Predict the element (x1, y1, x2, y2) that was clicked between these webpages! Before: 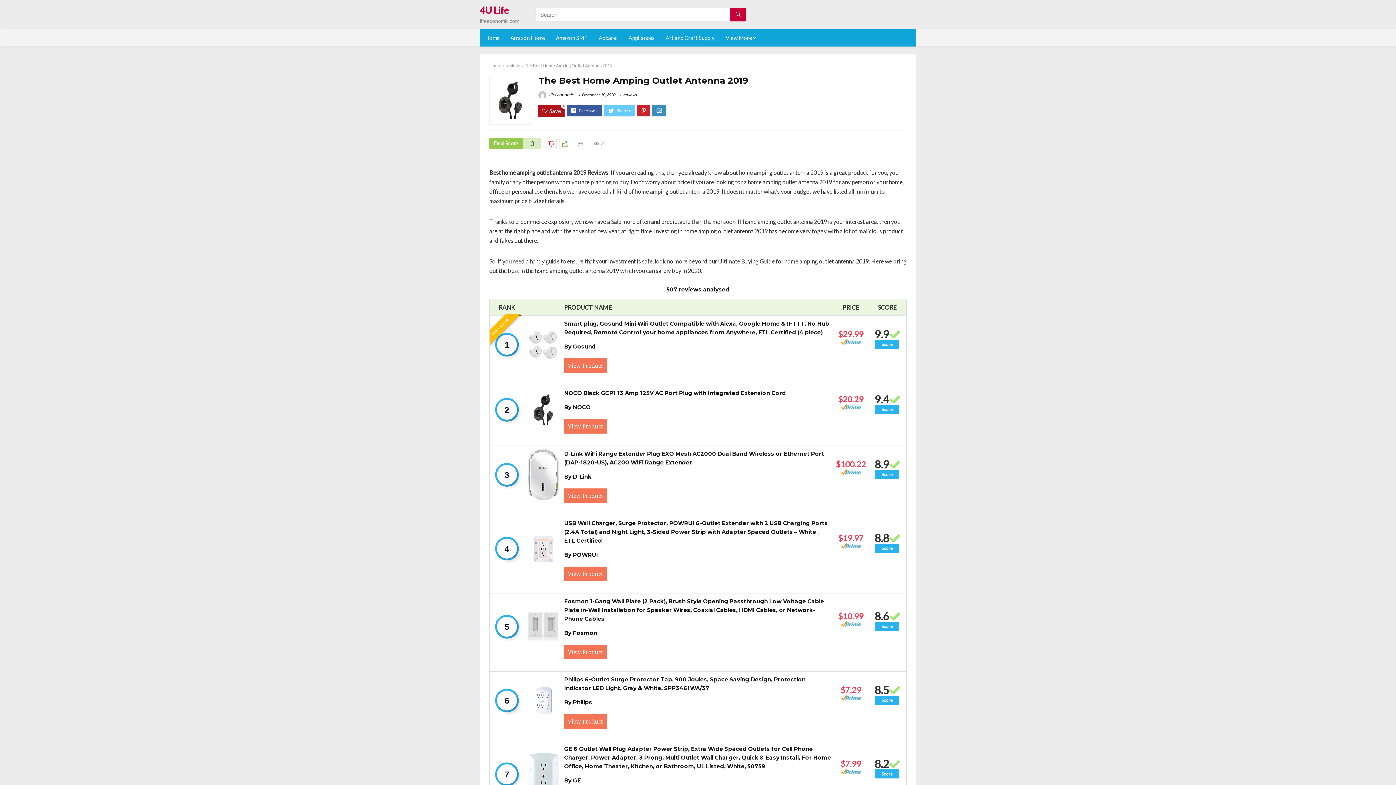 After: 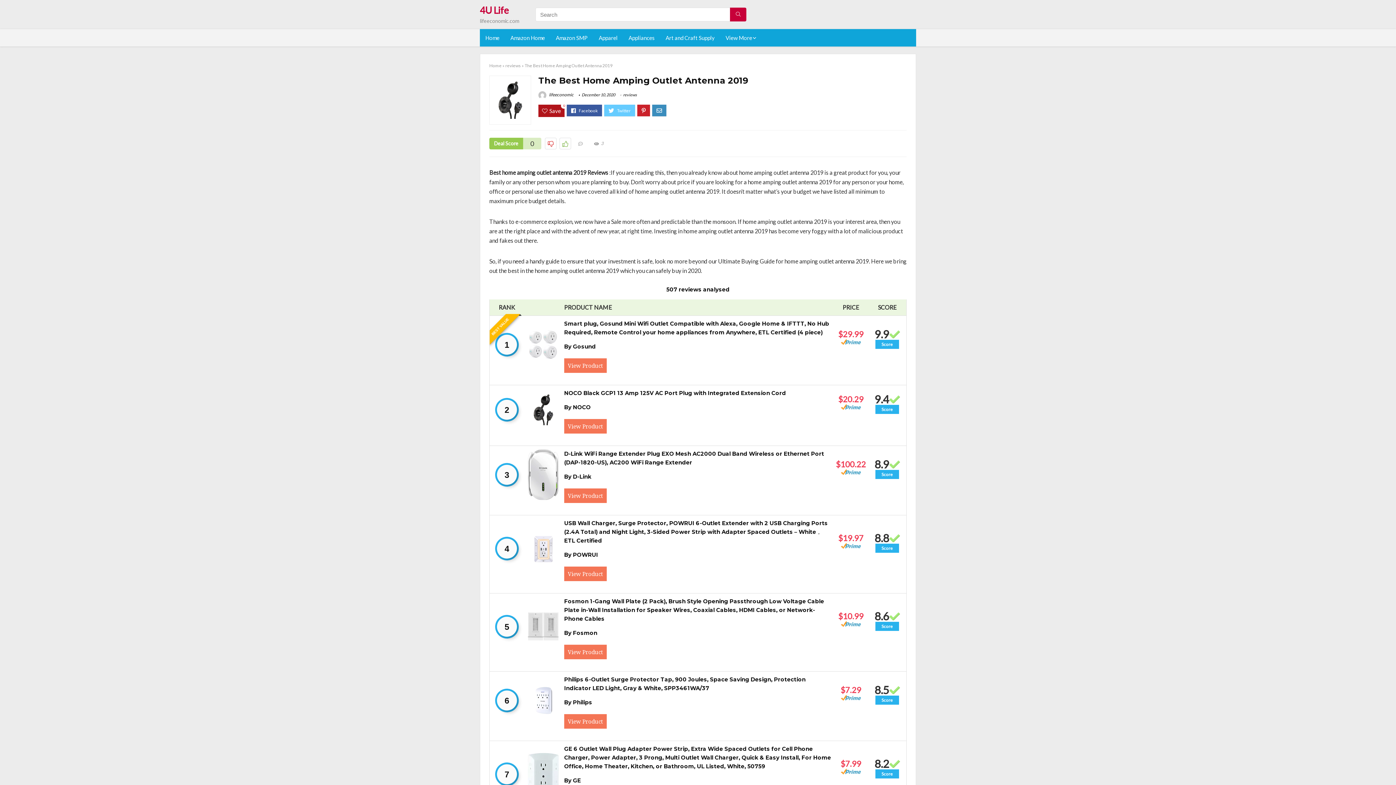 Action: bbox: (528, 396, 558, 402)